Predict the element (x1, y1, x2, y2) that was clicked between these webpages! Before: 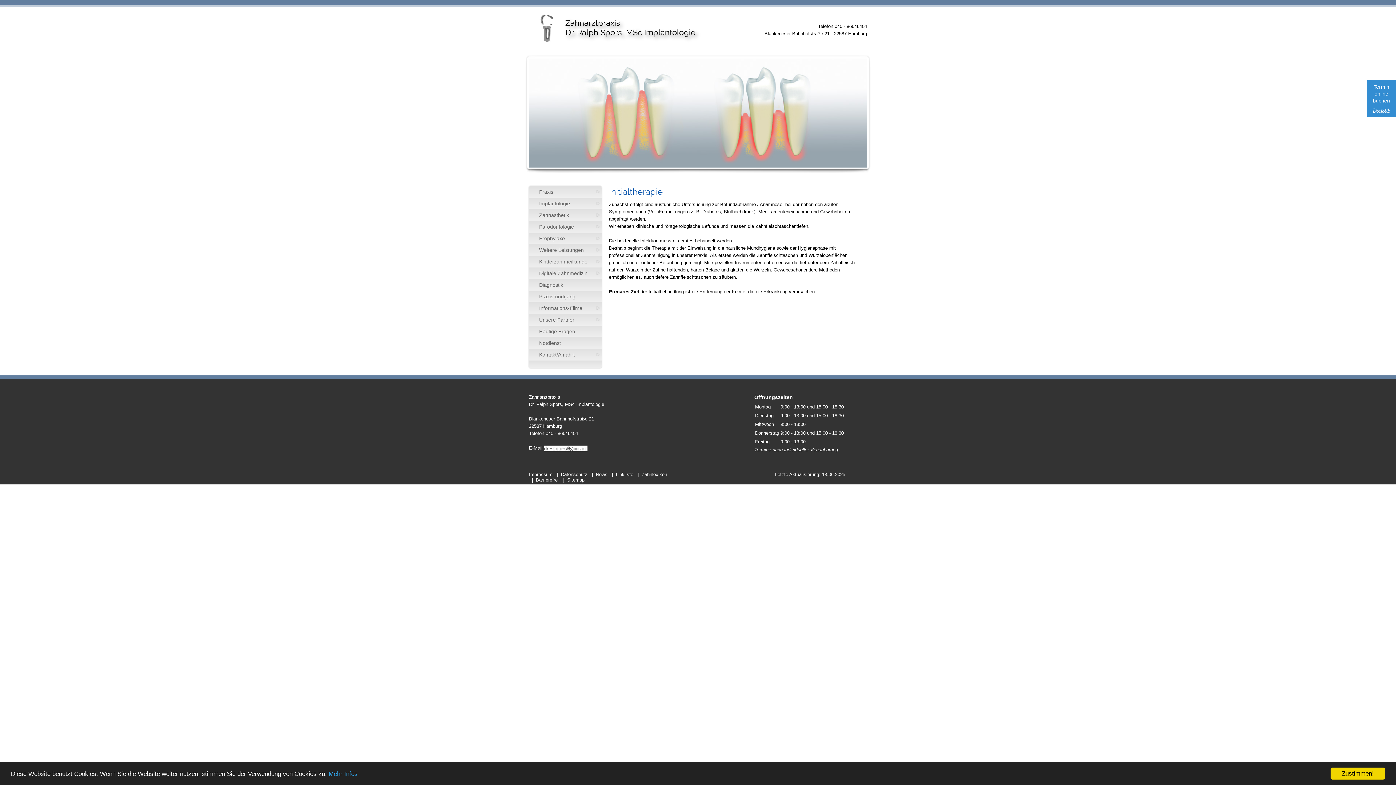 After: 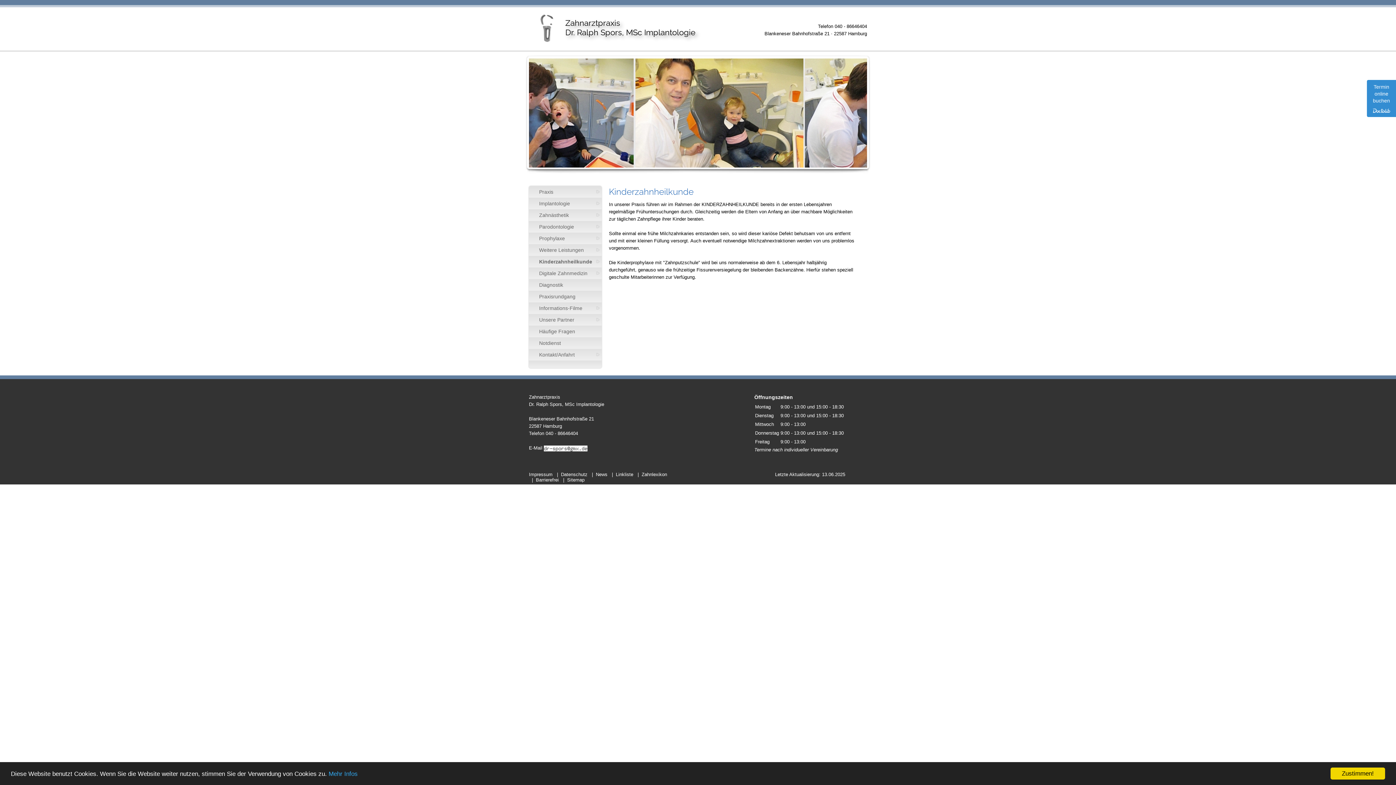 Action: bbox: (529, 256, 601, 267) label: Kinderzahnheilkunde